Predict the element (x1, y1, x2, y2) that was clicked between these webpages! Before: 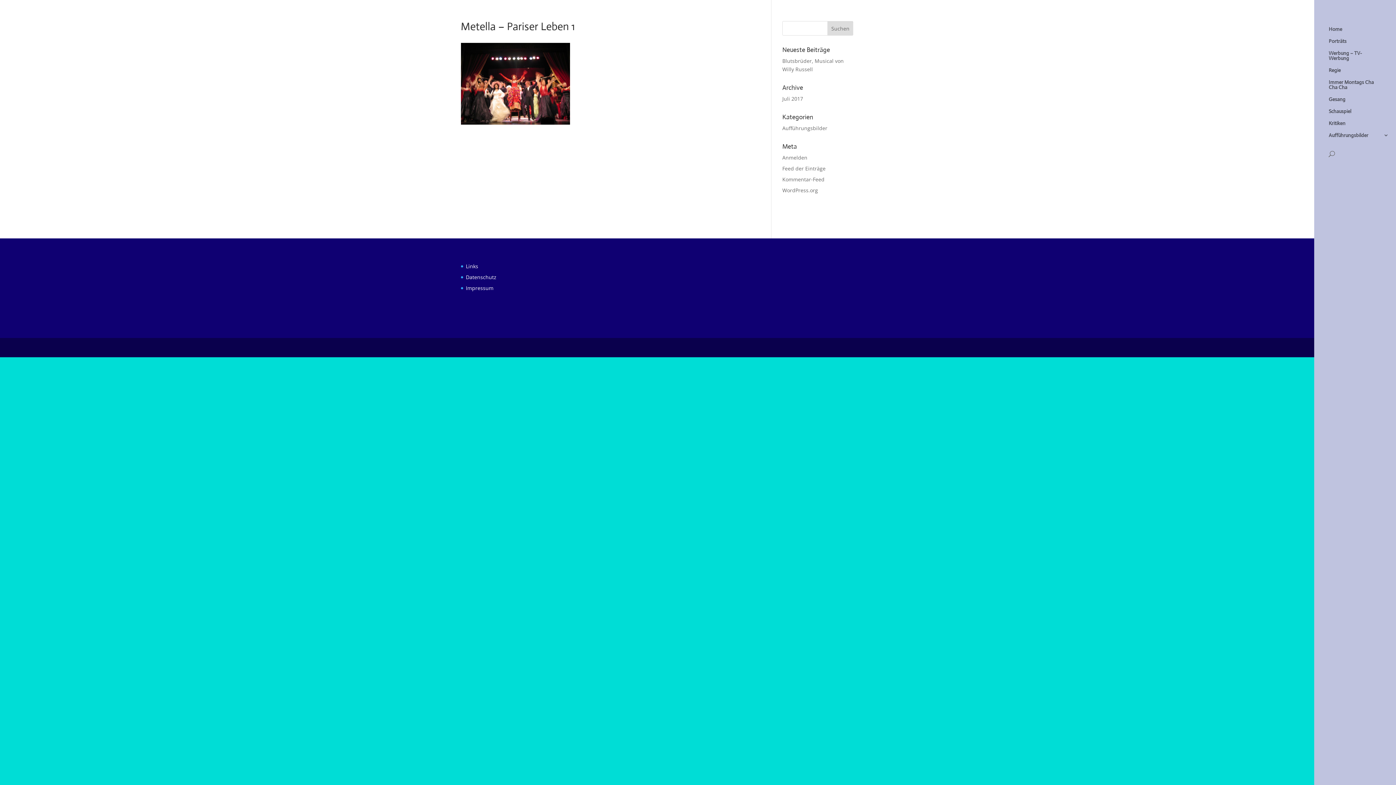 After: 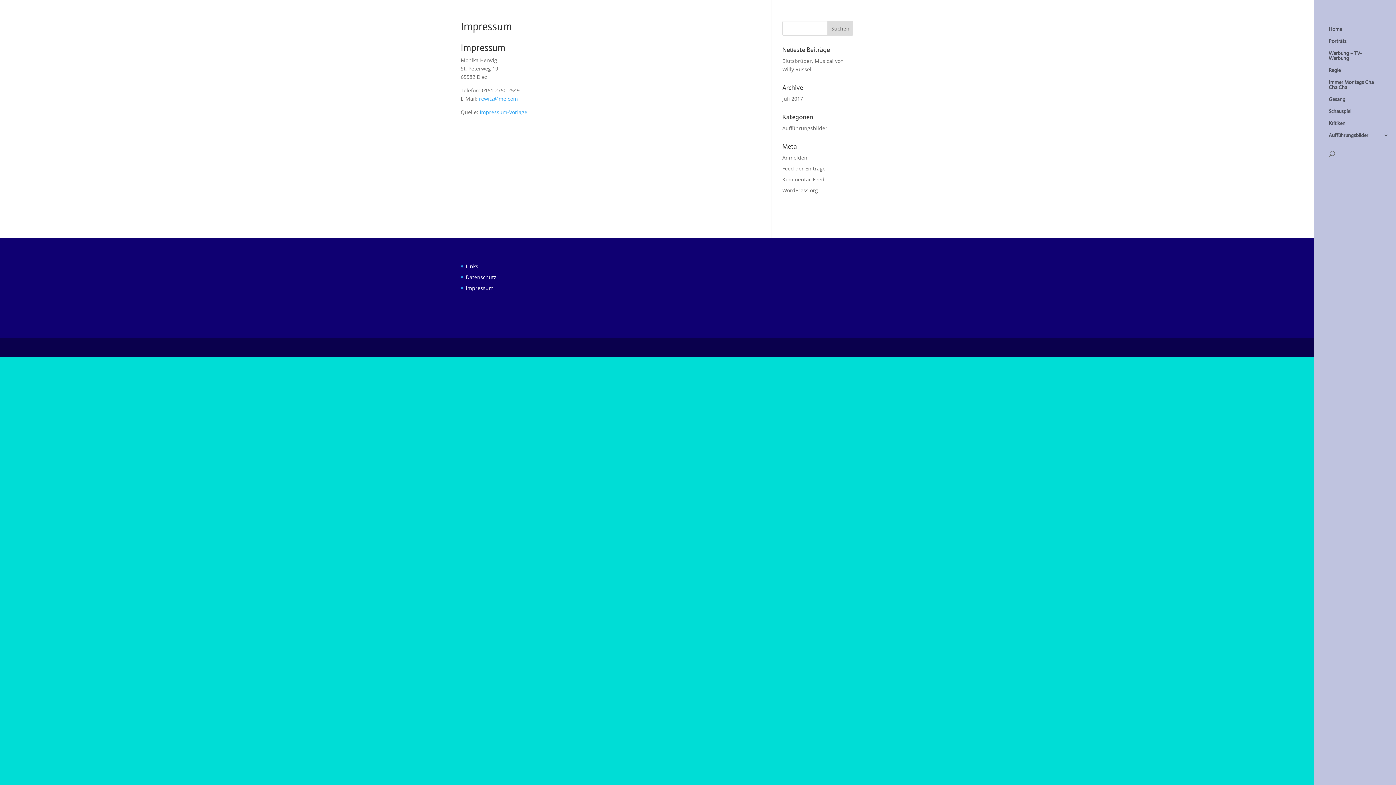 Action: label: Impressum bbox: (466, 284, 493, 291)